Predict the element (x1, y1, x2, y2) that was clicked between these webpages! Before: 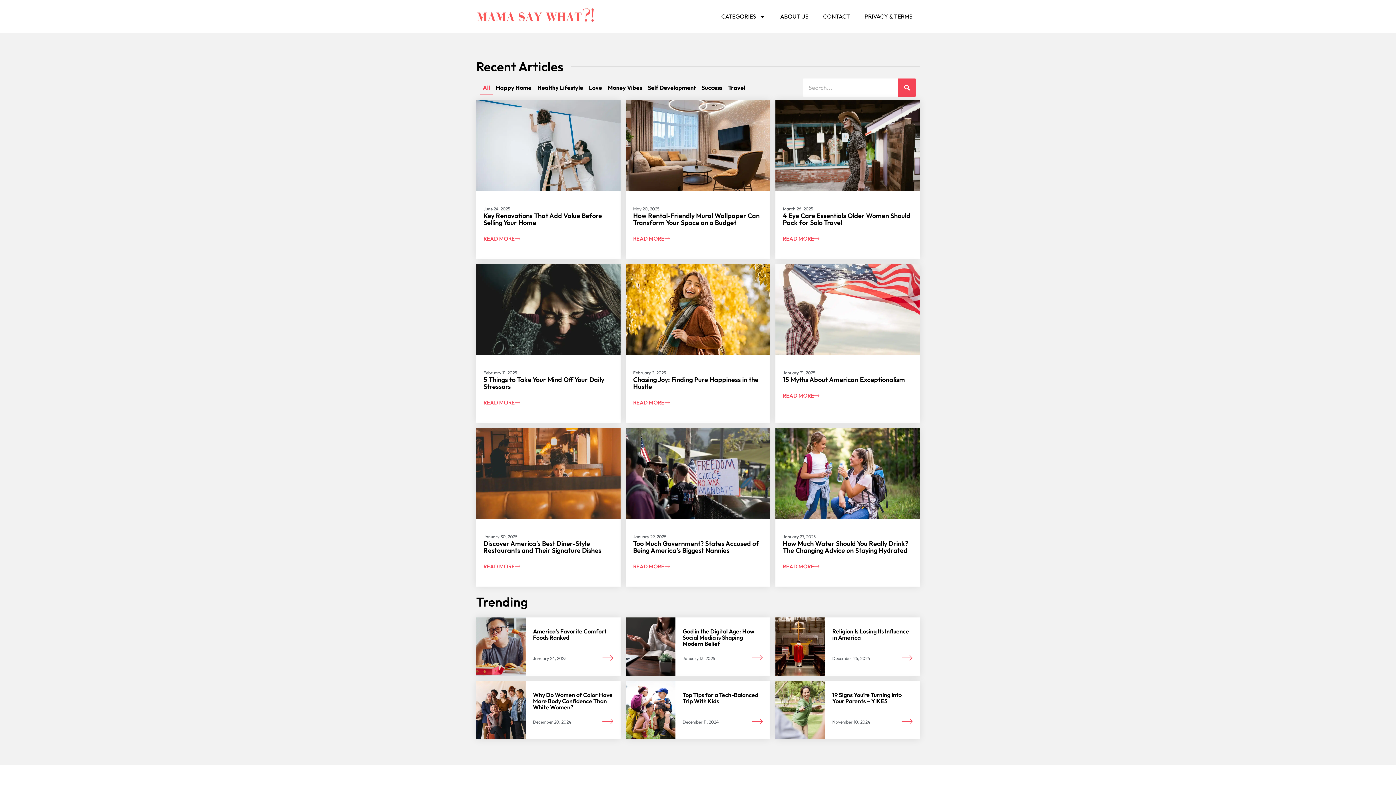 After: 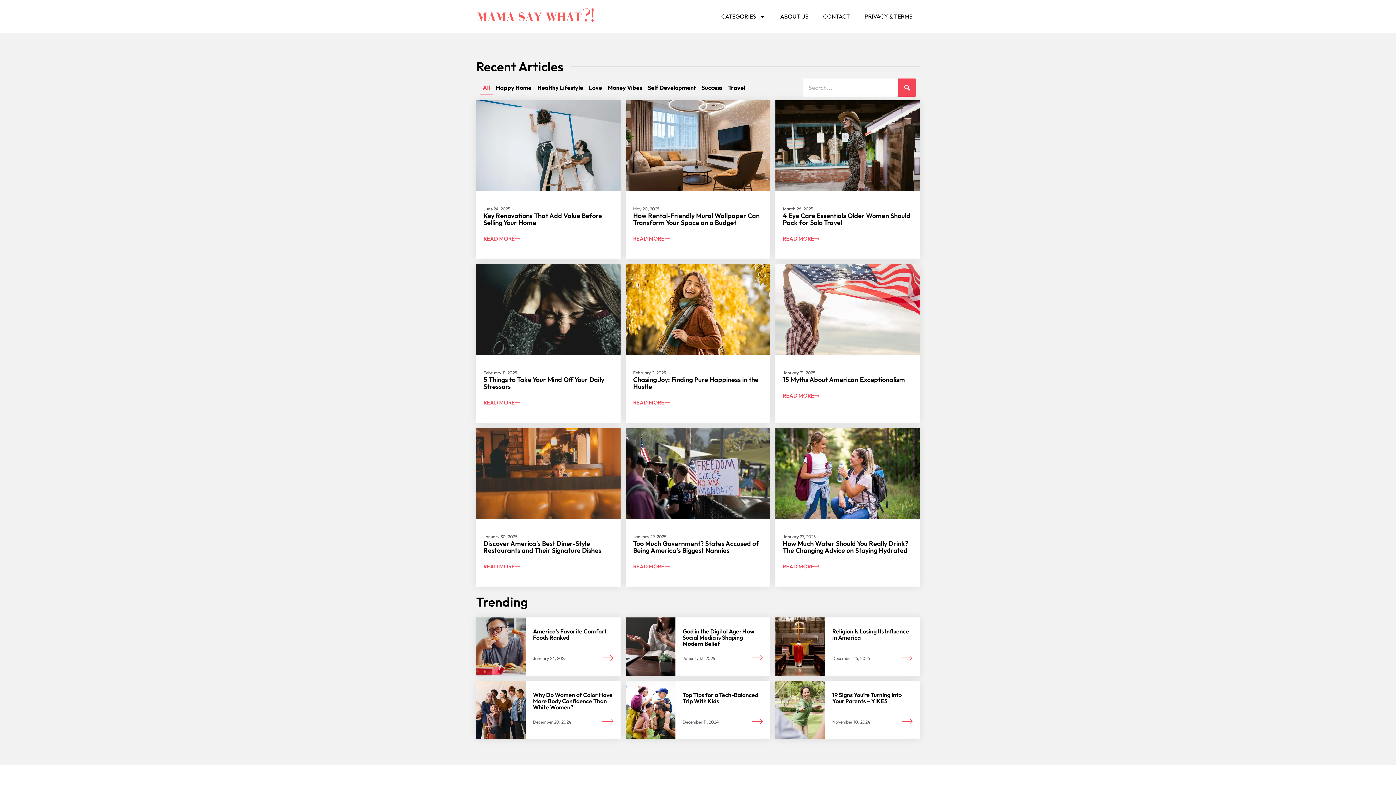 Action: bbox: (533, 655, 566, 662) label: January 24, 2025